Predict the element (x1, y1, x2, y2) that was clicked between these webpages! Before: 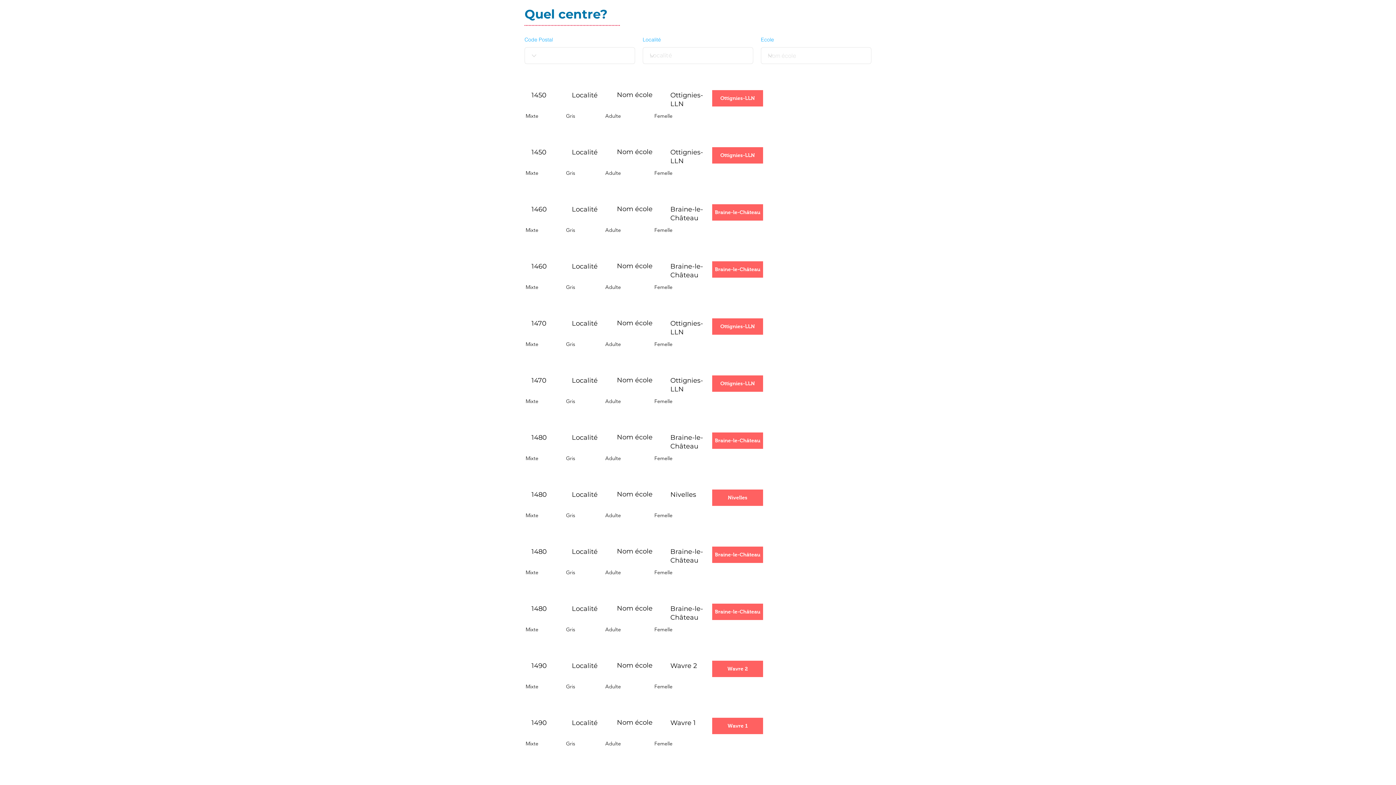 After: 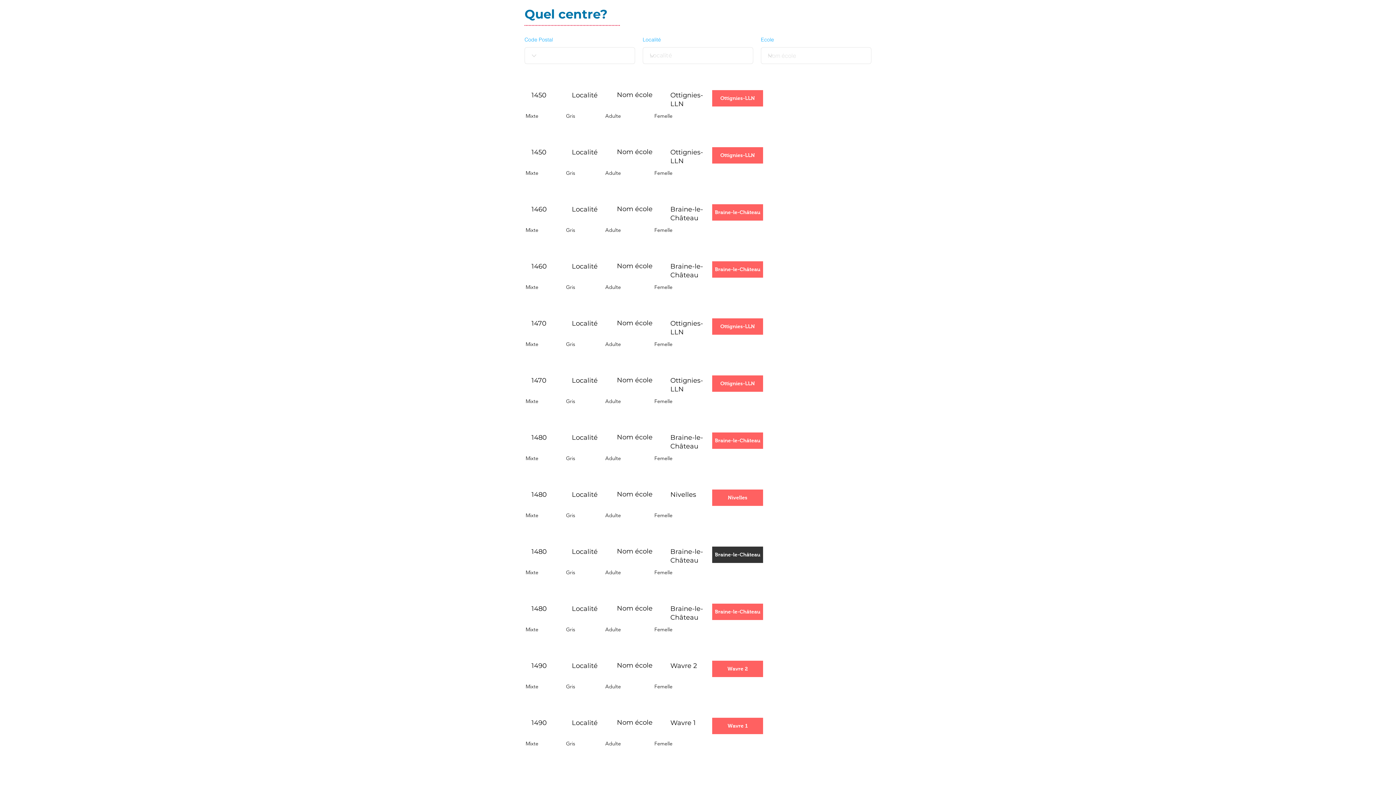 Action: label: Braine-le-Château bbox: (712, 546, 763, 563)